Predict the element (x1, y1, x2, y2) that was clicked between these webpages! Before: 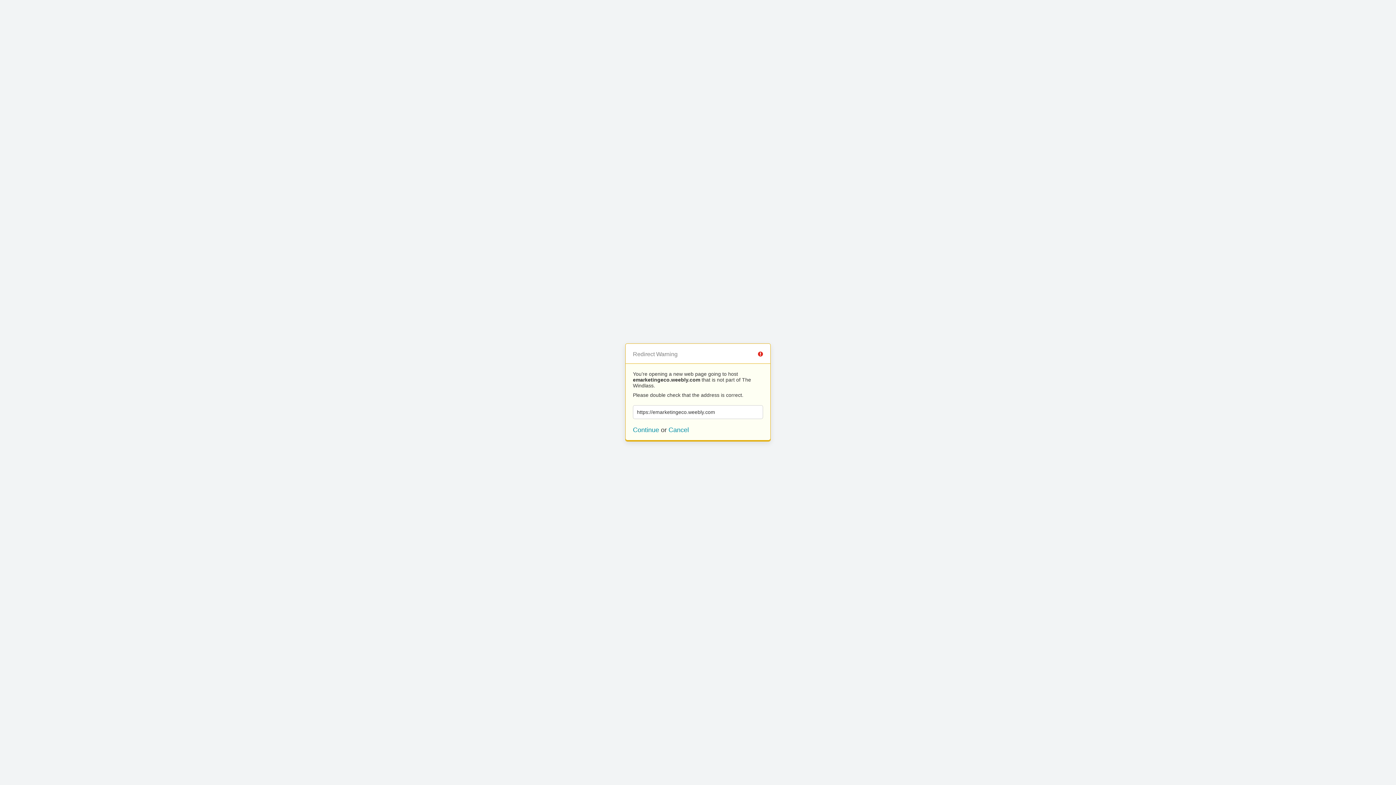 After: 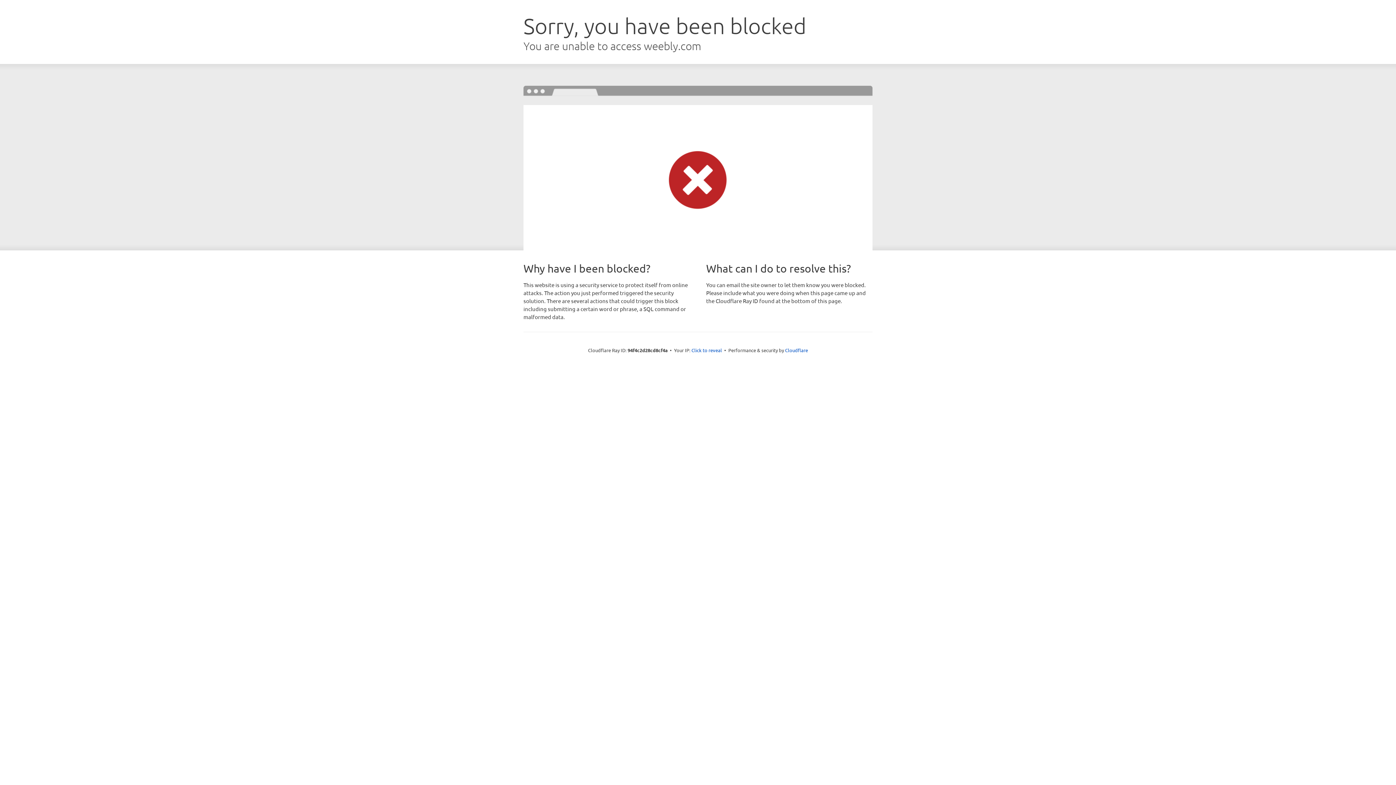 Action: bbox: (633, 426, 659, 433) label: Continue